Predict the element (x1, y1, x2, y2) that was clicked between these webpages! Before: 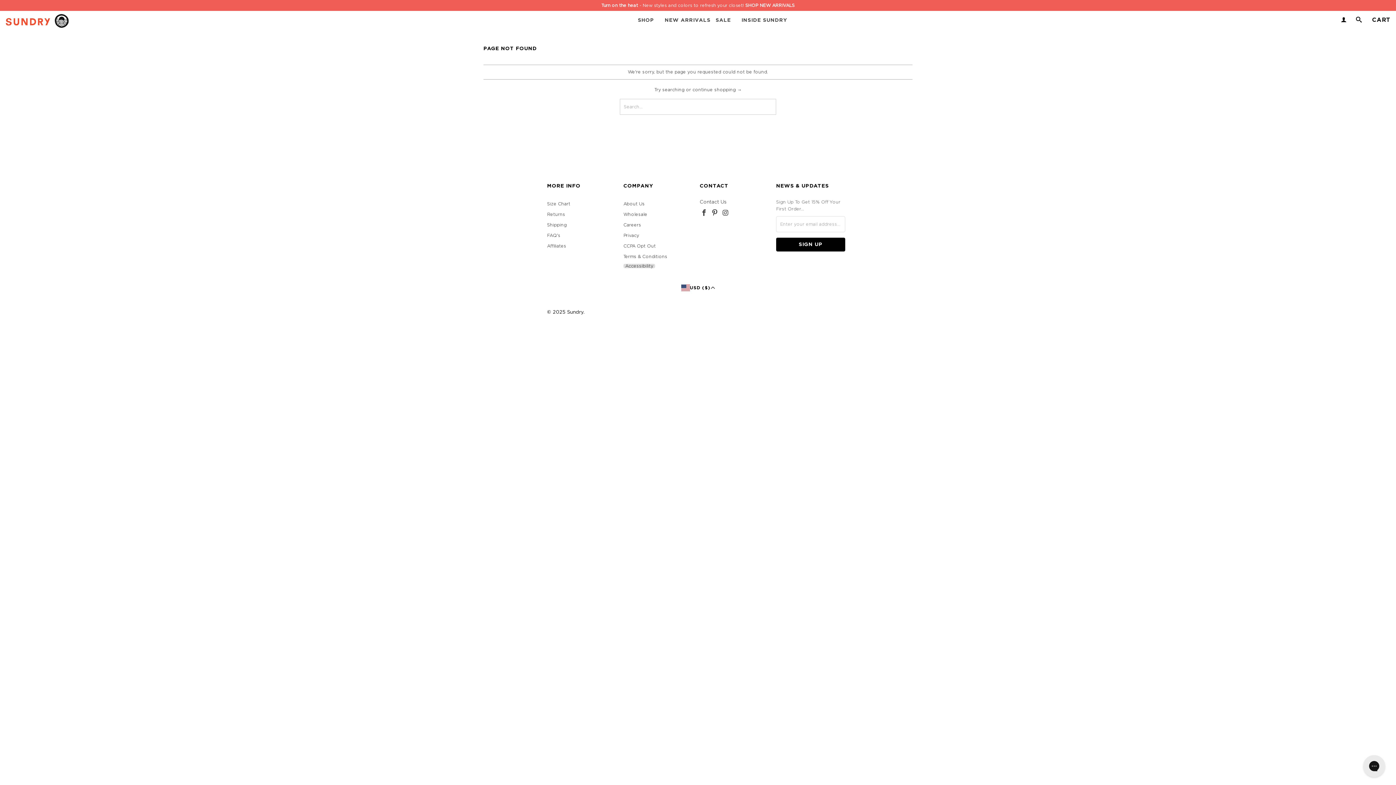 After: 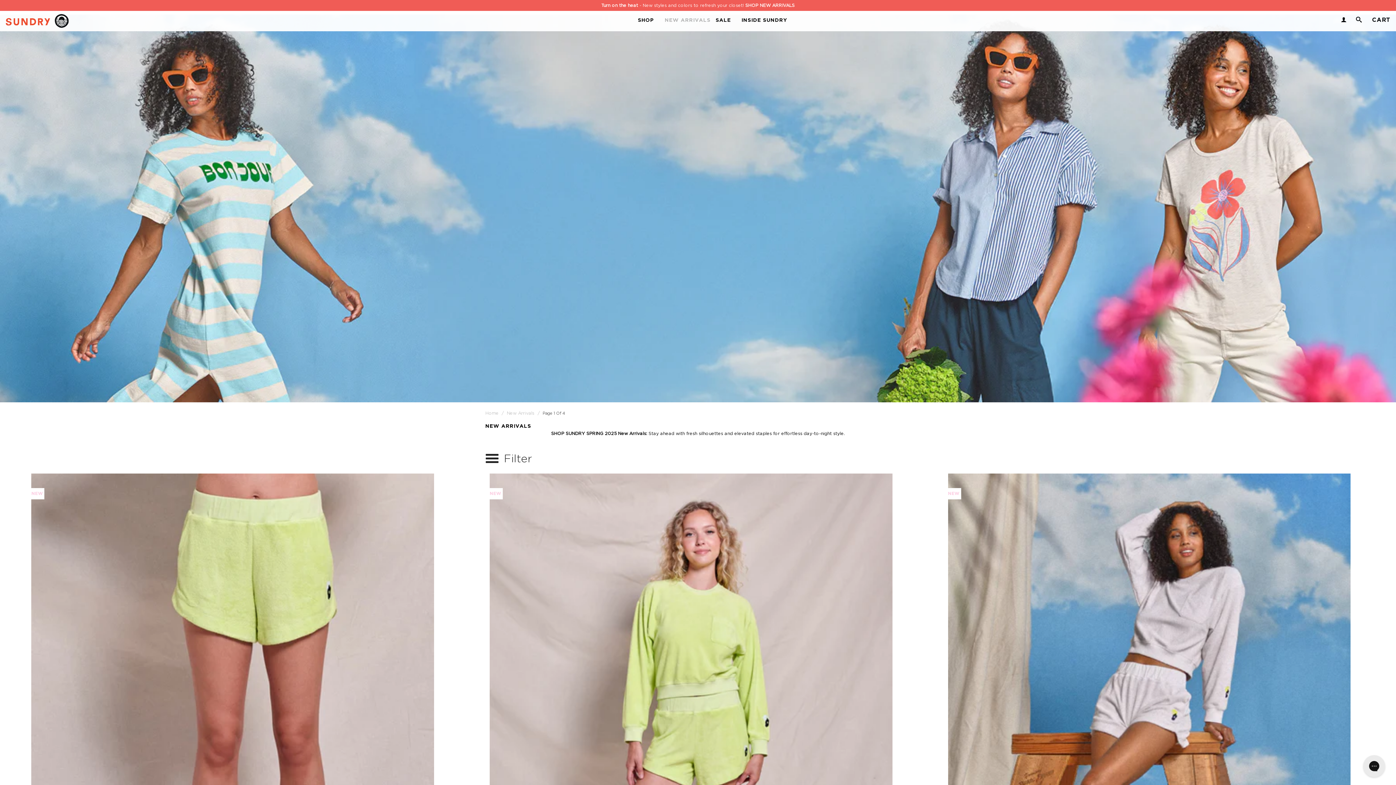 Action: bbox: (745, 3, 794, 7) label: SHOP NEW ARRIVALS